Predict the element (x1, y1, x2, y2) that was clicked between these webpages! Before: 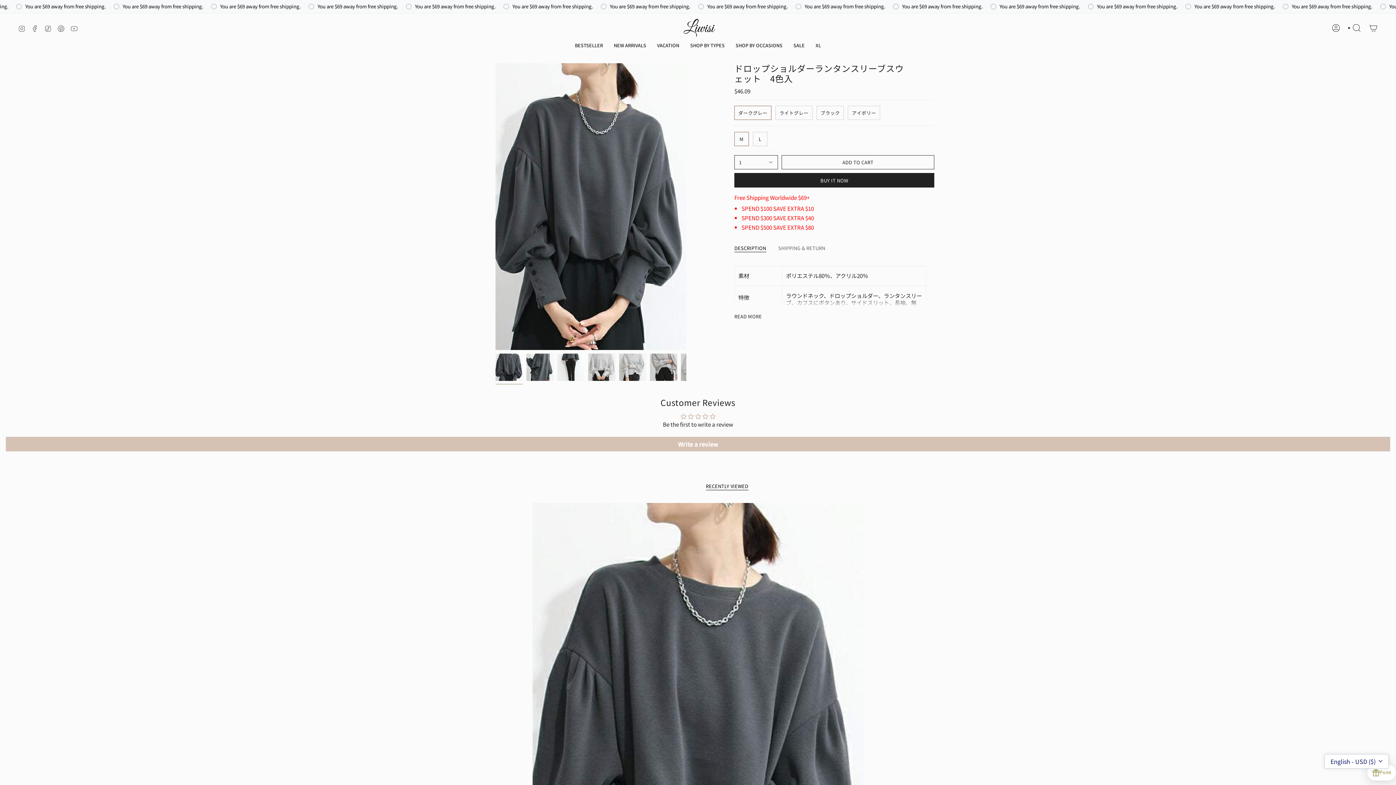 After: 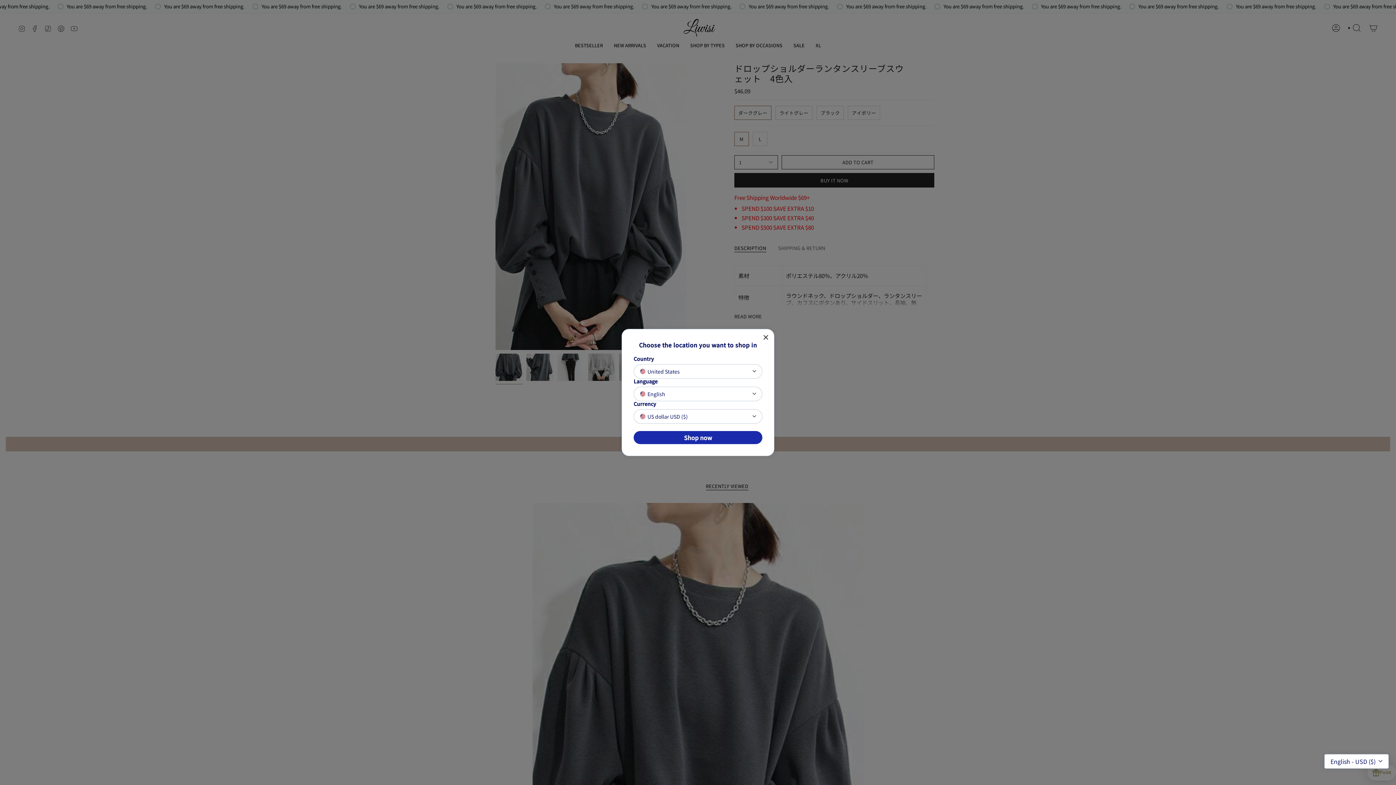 Action: label: Facebook bbox: (31, 23, 38, 31)